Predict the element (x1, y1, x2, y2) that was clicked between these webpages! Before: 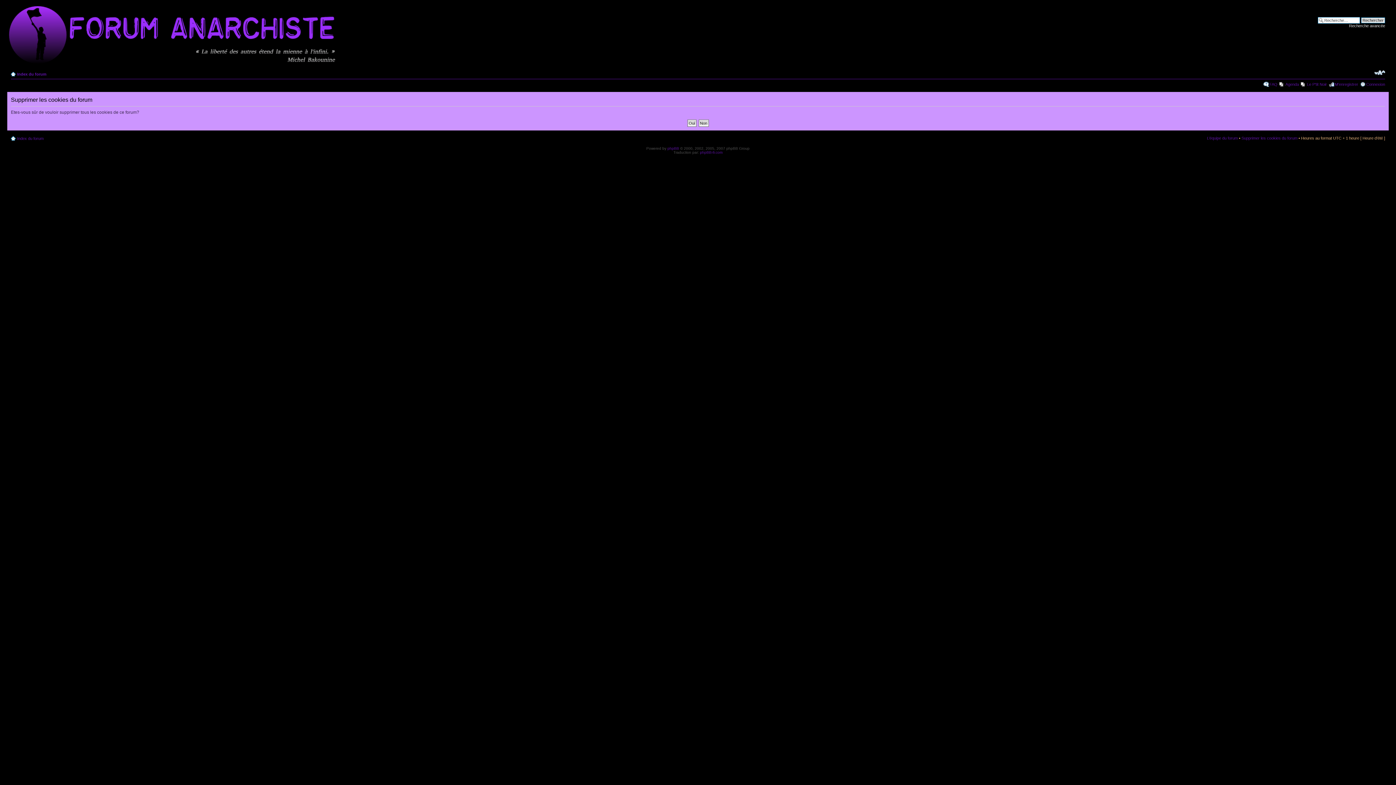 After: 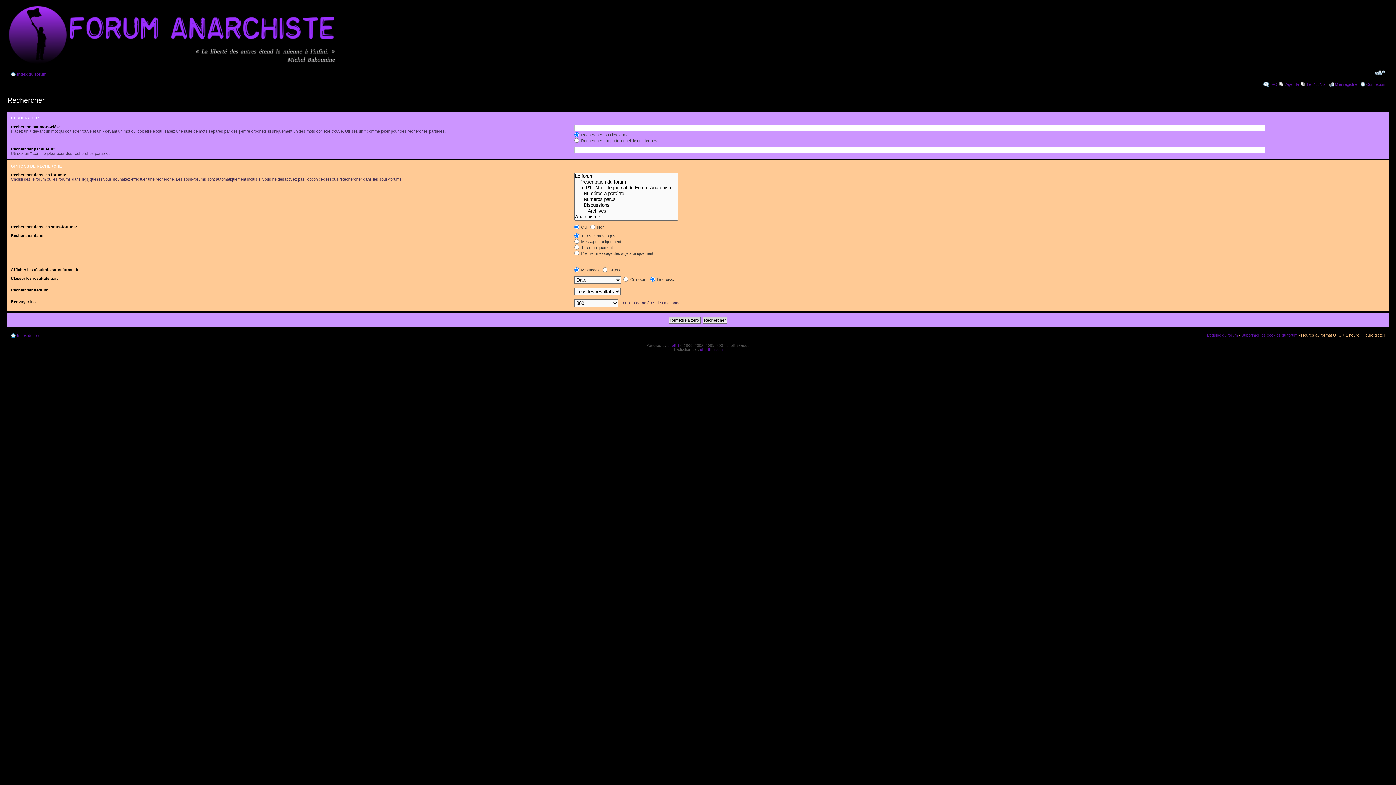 Action: bbox: (1349, 23, 1385, 28) label: Recherche avancée